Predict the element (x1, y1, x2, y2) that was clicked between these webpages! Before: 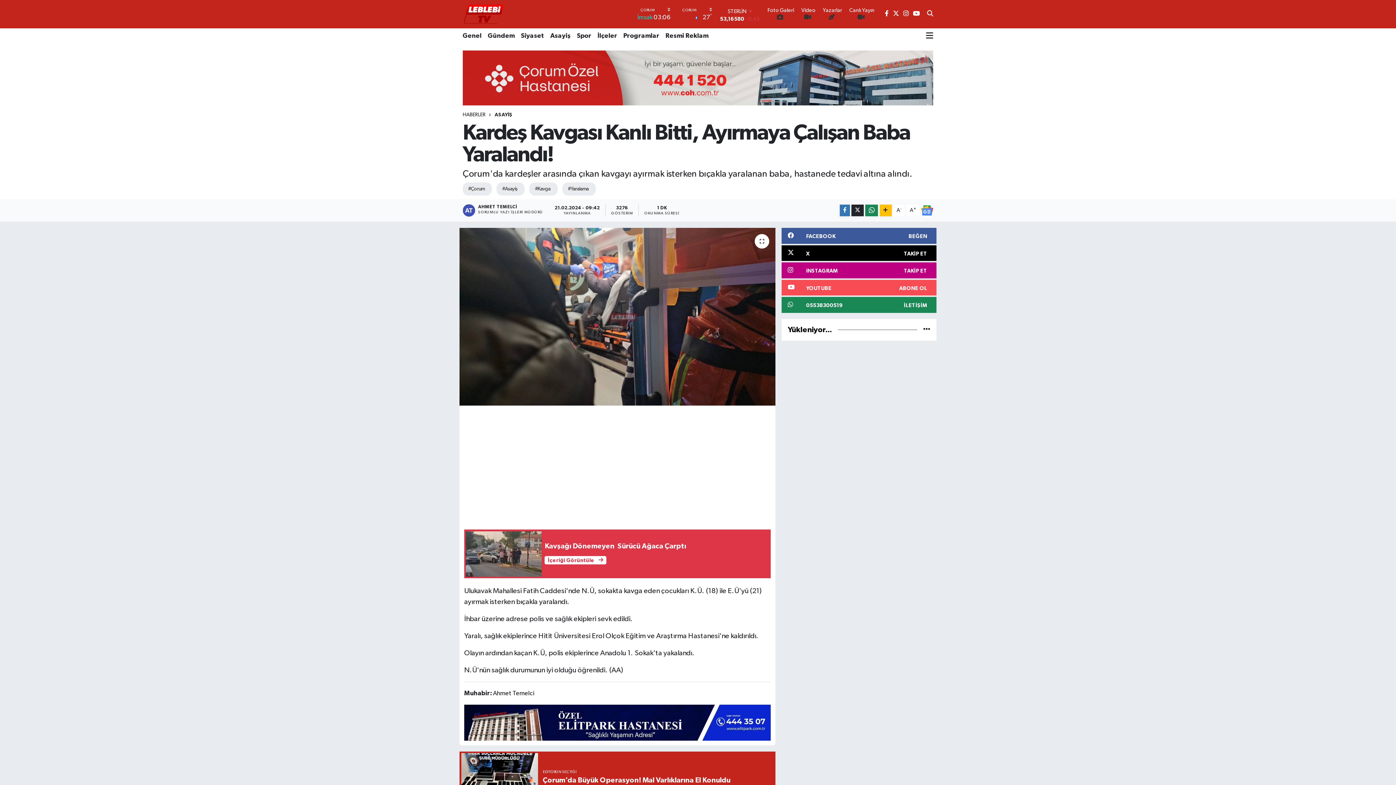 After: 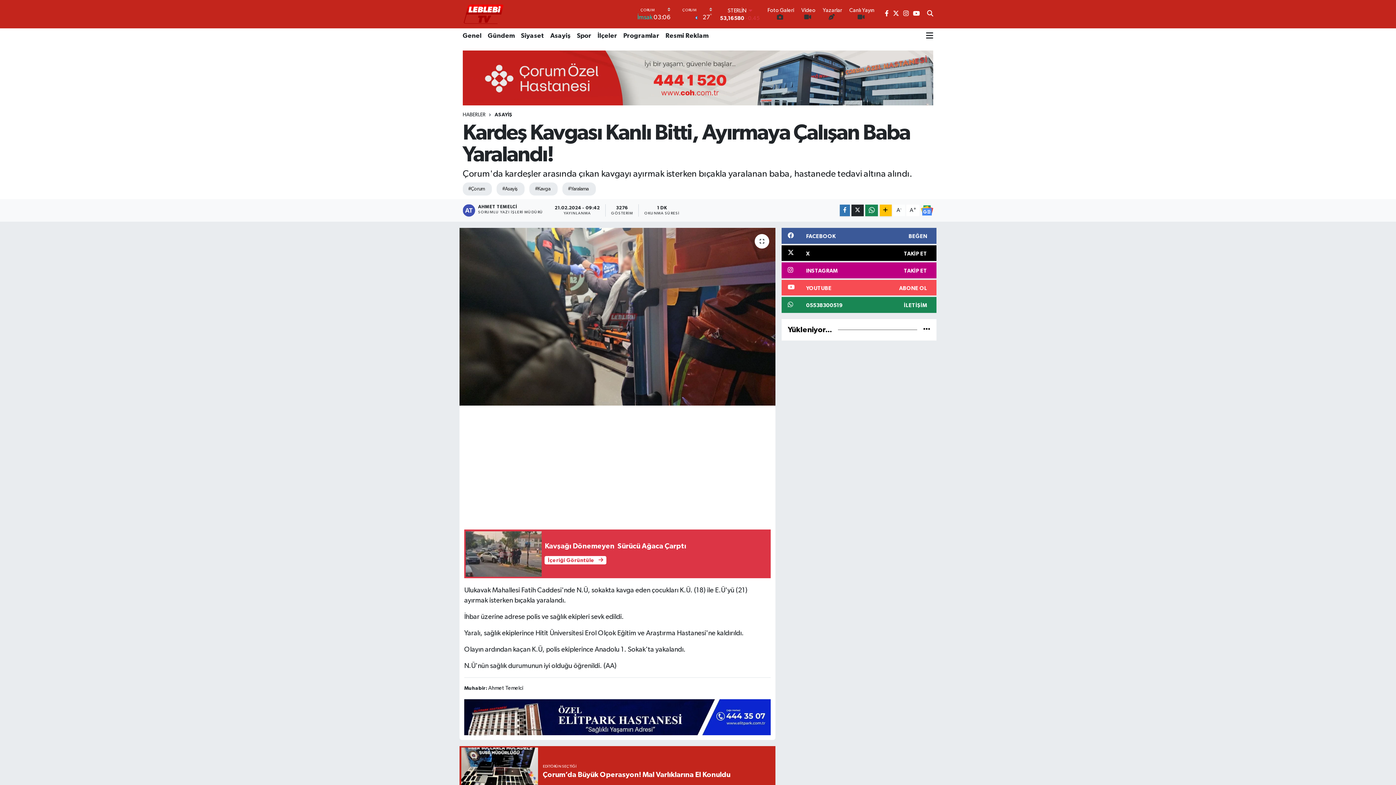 Action: bbox: (893, 204, 905, 216) label: A-